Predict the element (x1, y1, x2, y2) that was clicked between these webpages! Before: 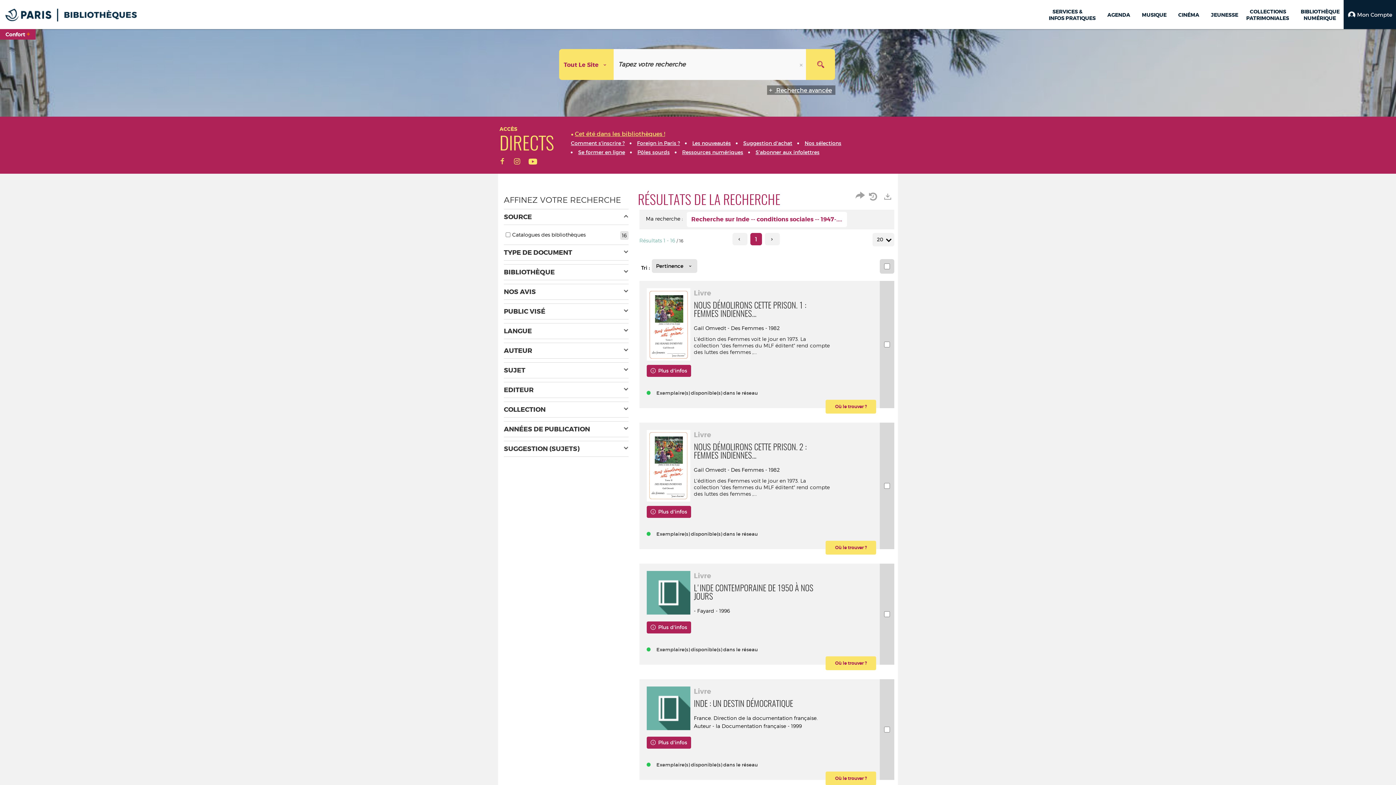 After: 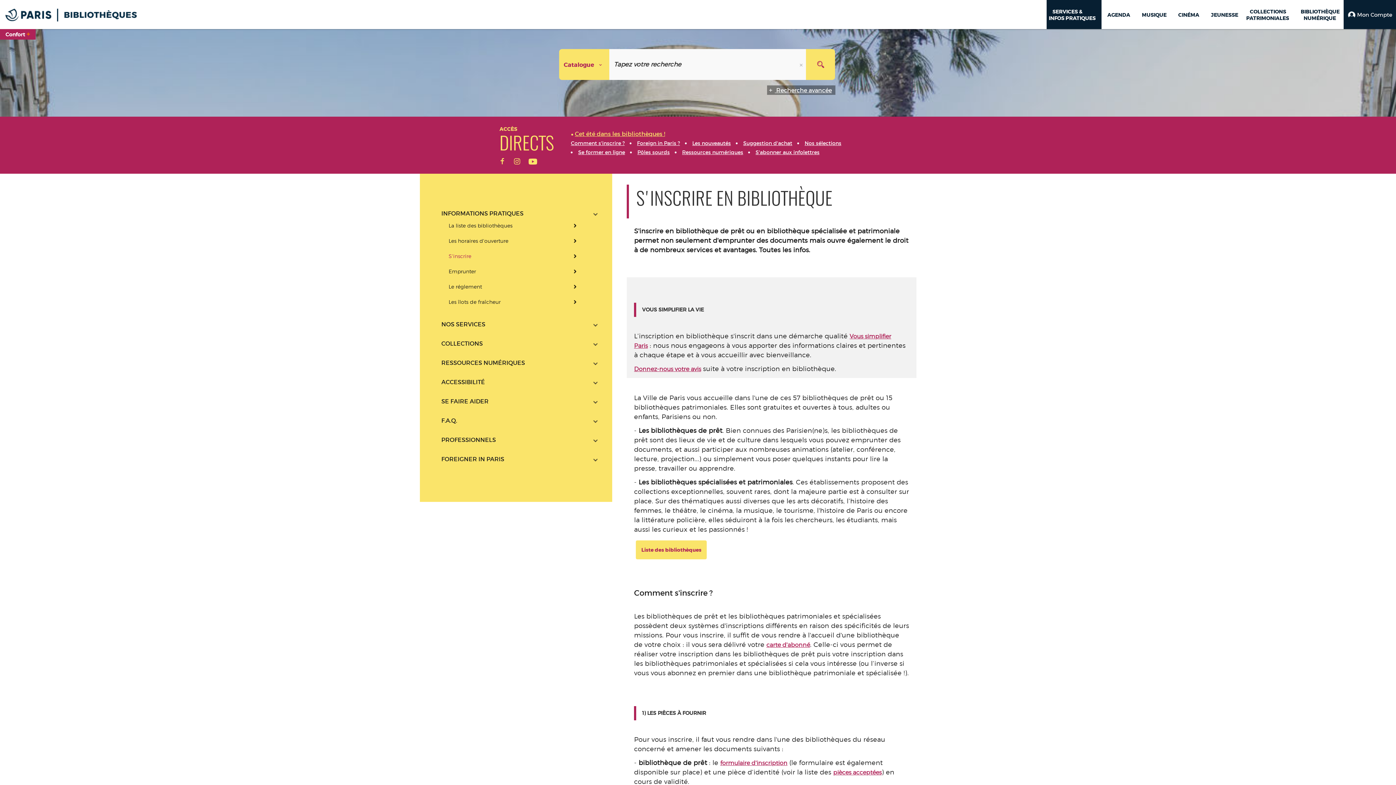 Action: bbox: (571, 140, 624, 146) label: Comment s'inscrire ?